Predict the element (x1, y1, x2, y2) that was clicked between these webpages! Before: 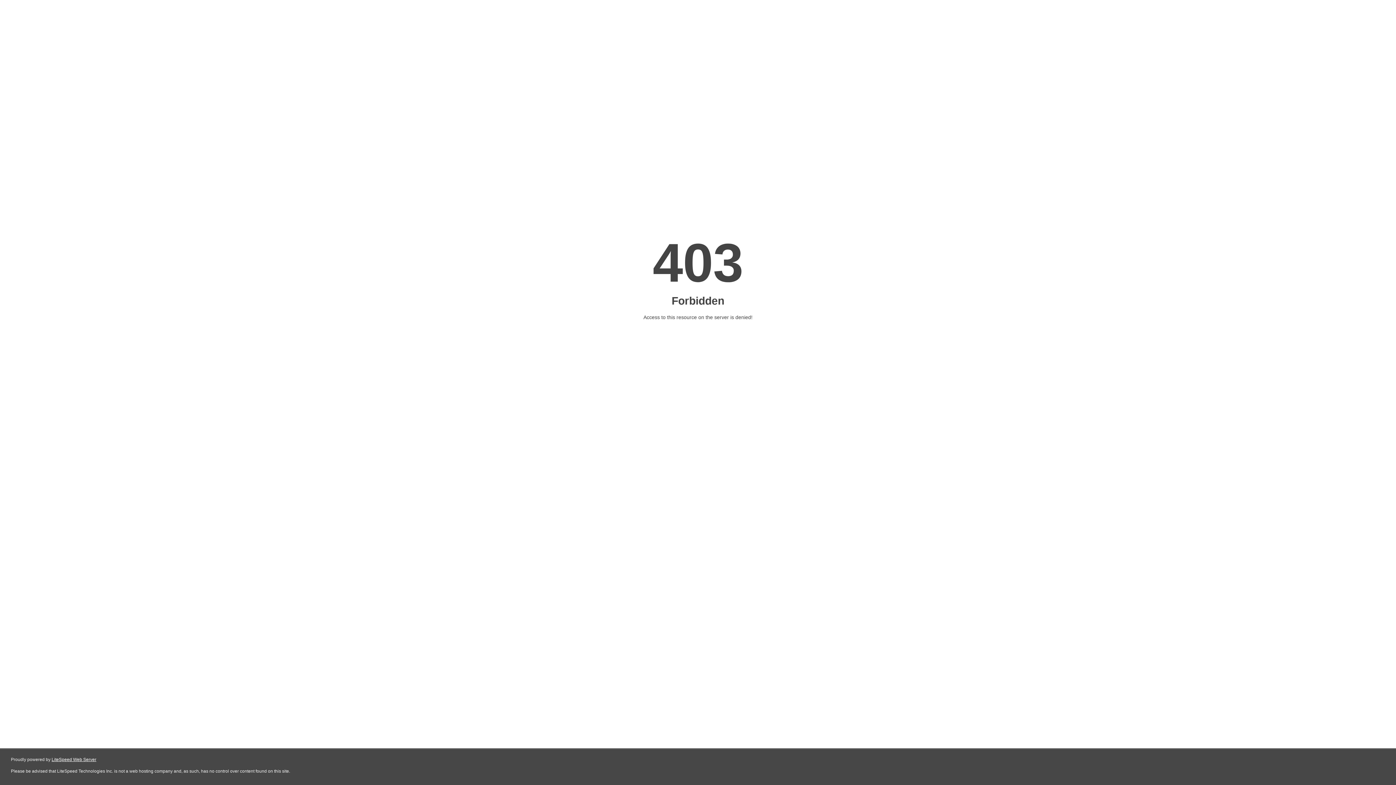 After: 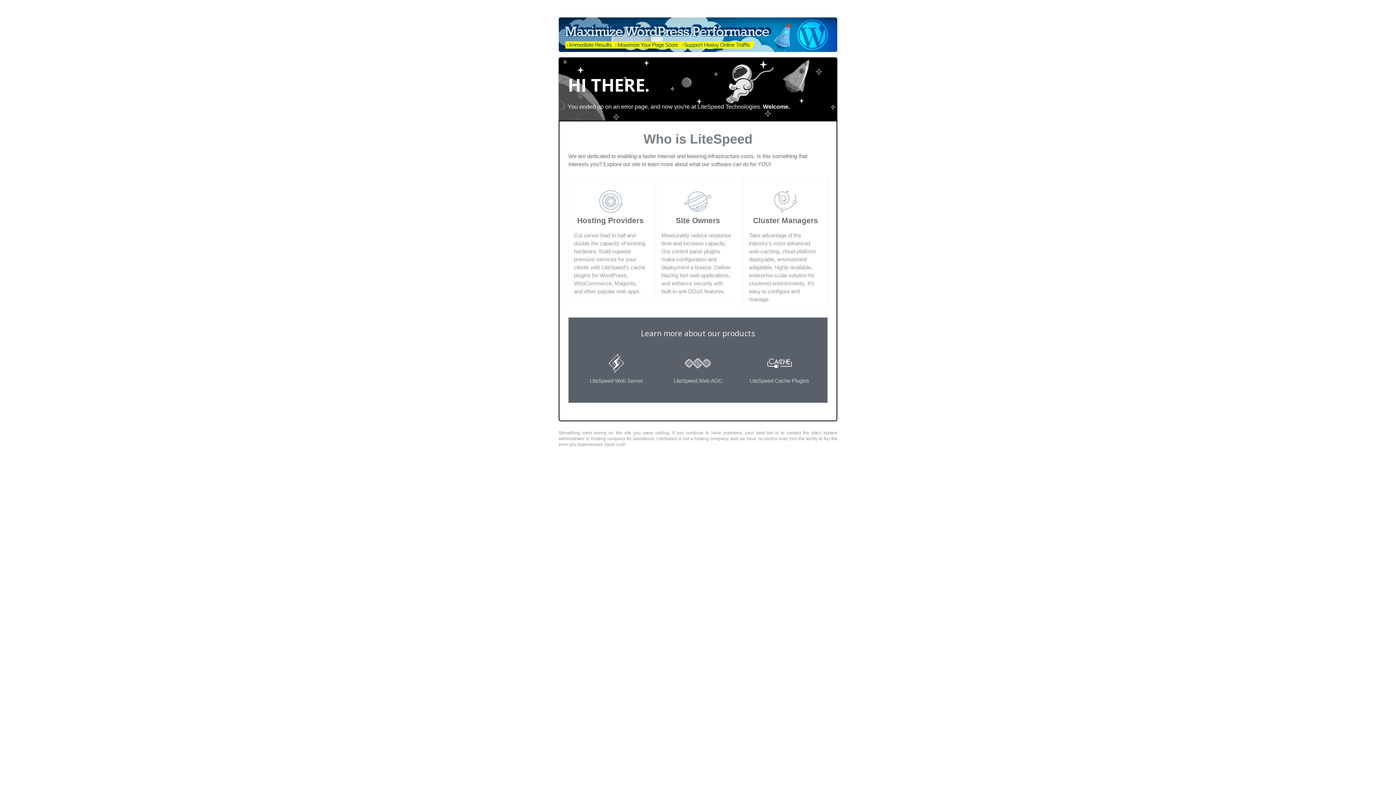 Action: label: LiteSpeed Web Server bbox: (51, 757, 96, 762)